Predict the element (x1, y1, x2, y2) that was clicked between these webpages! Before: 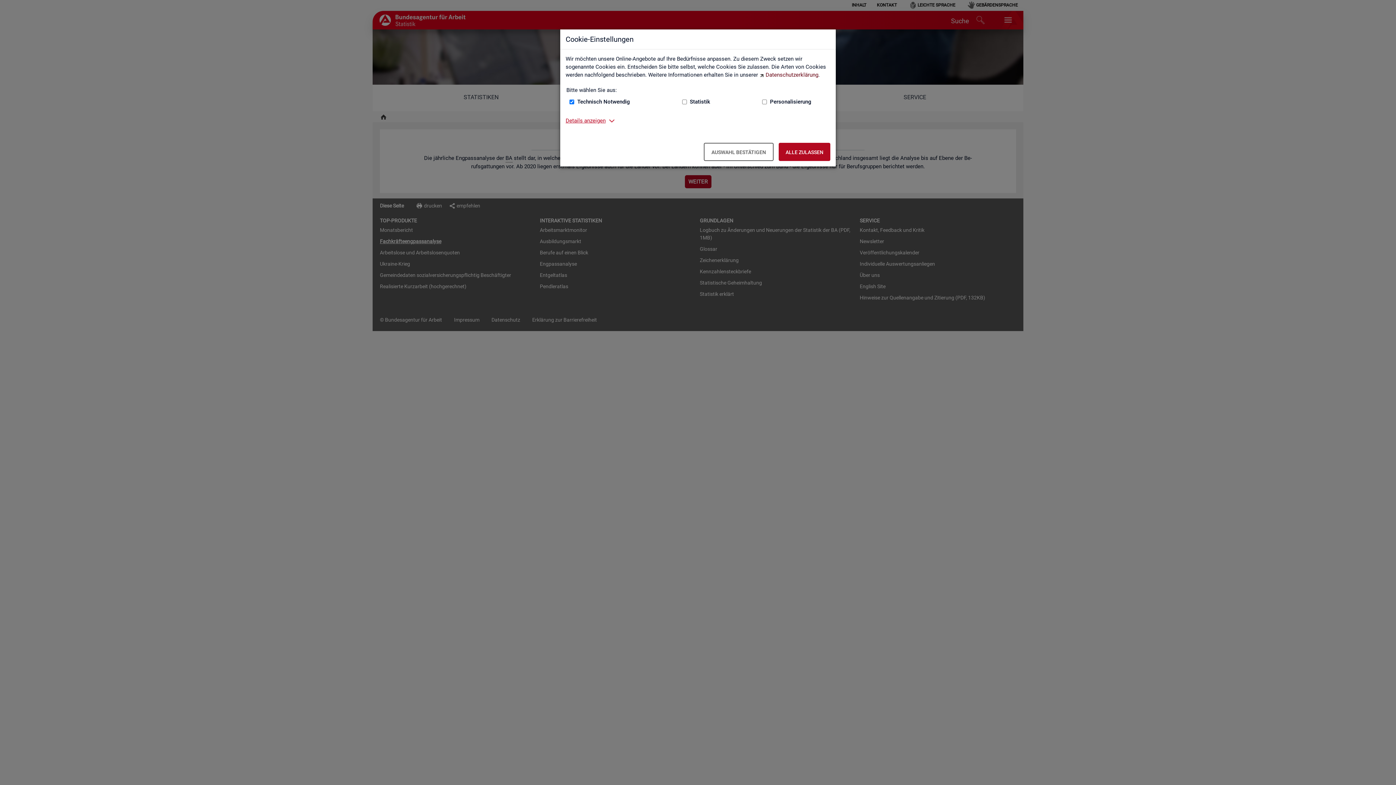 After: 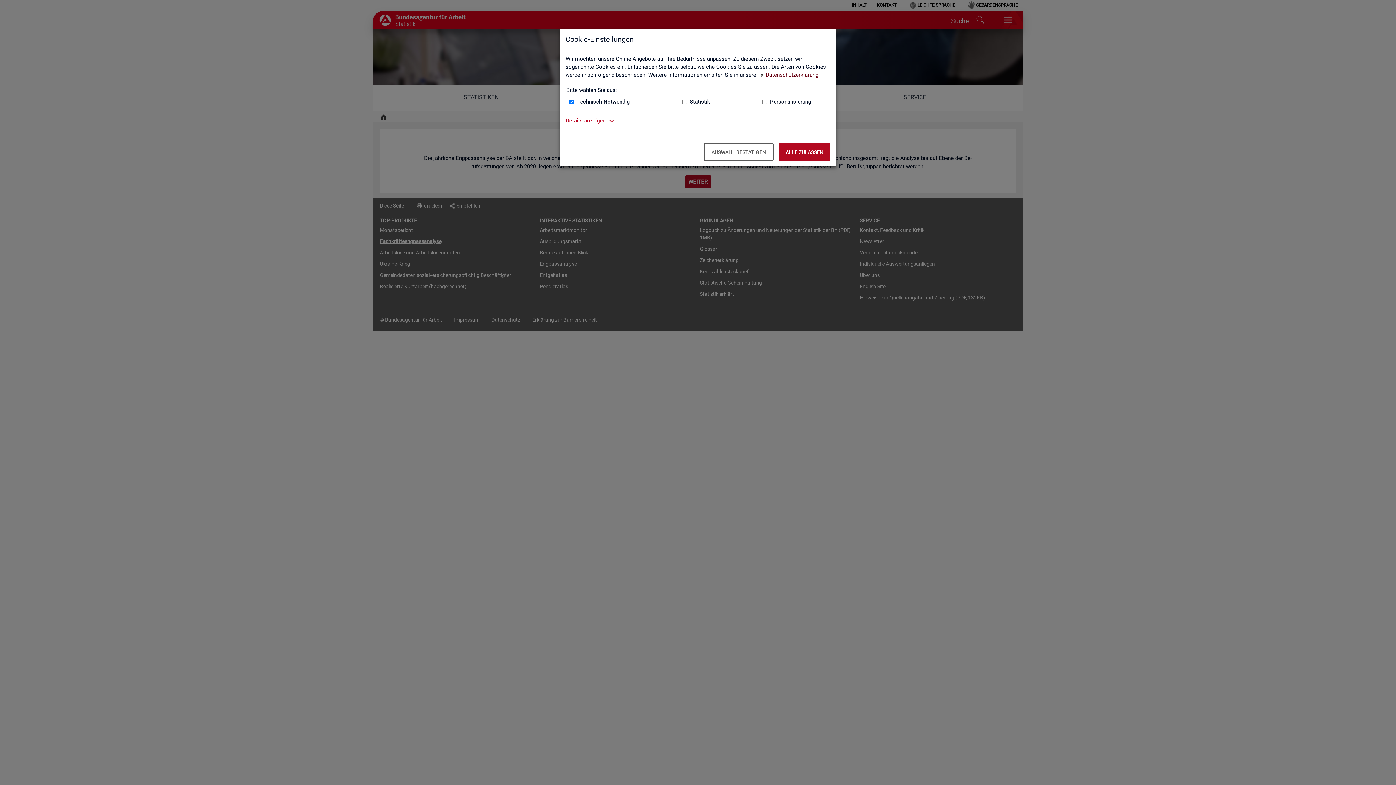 Action: label: Datenschutzerklärung bbox: (759, 71, 818, 78)